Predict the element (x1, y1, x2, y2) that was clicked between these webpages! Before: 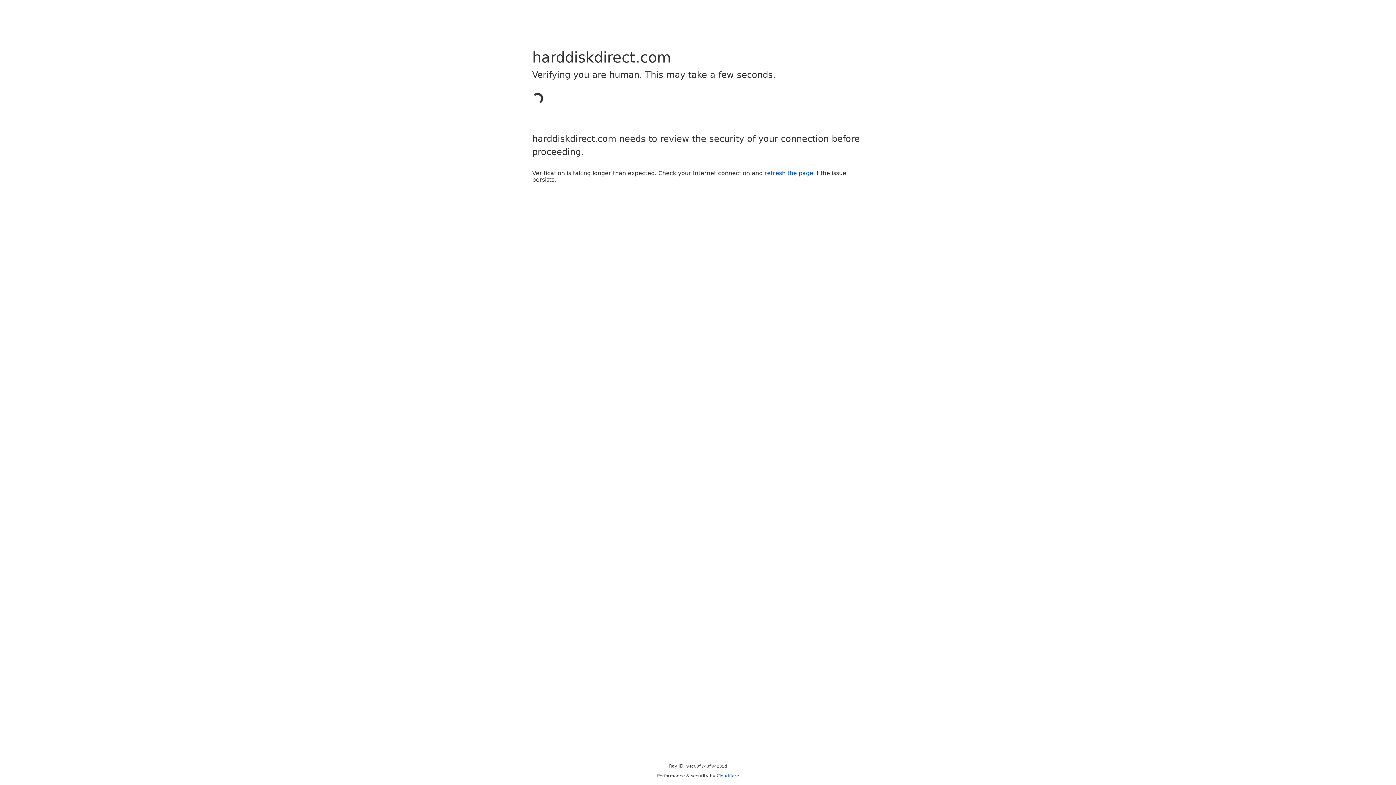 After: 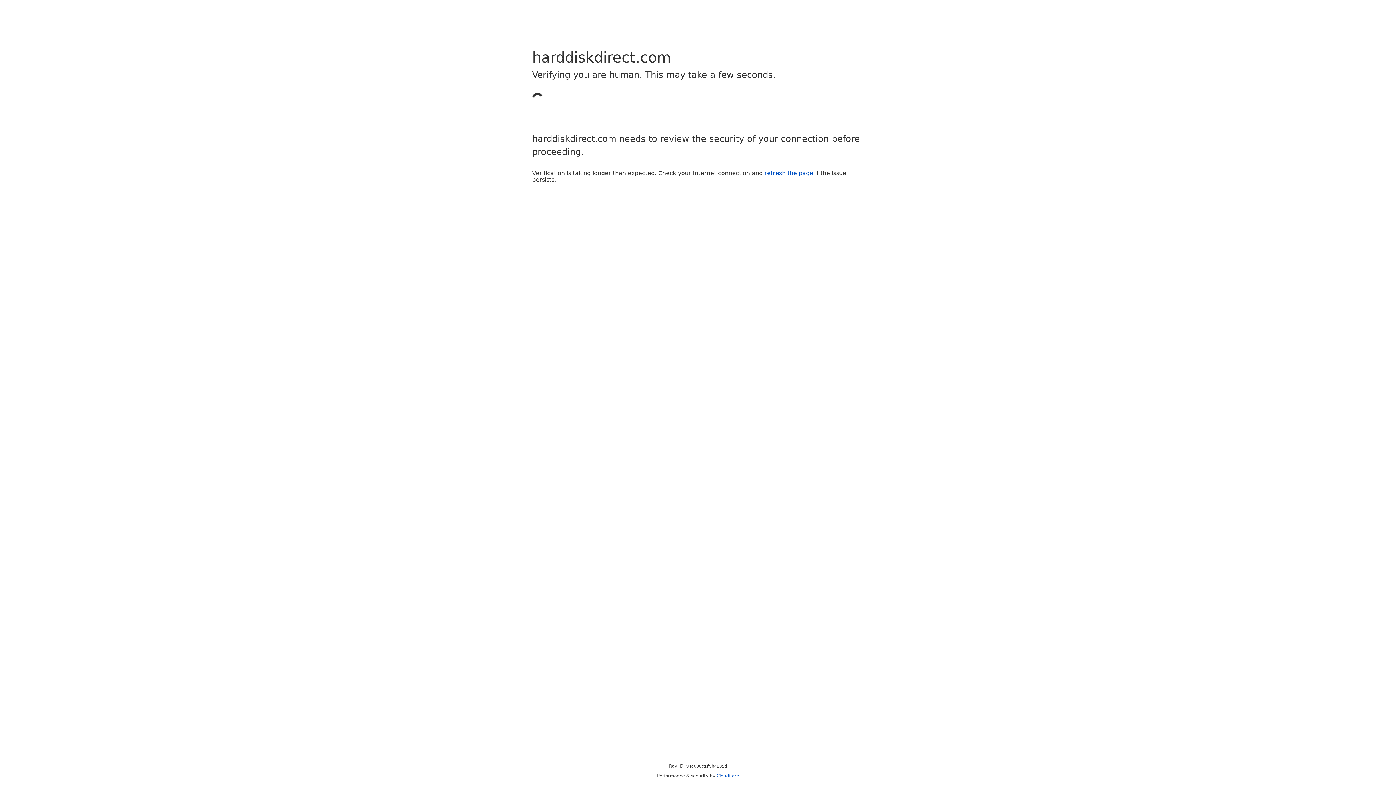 Action: bbox: (764, 169, 813, 176) label: refresh the page